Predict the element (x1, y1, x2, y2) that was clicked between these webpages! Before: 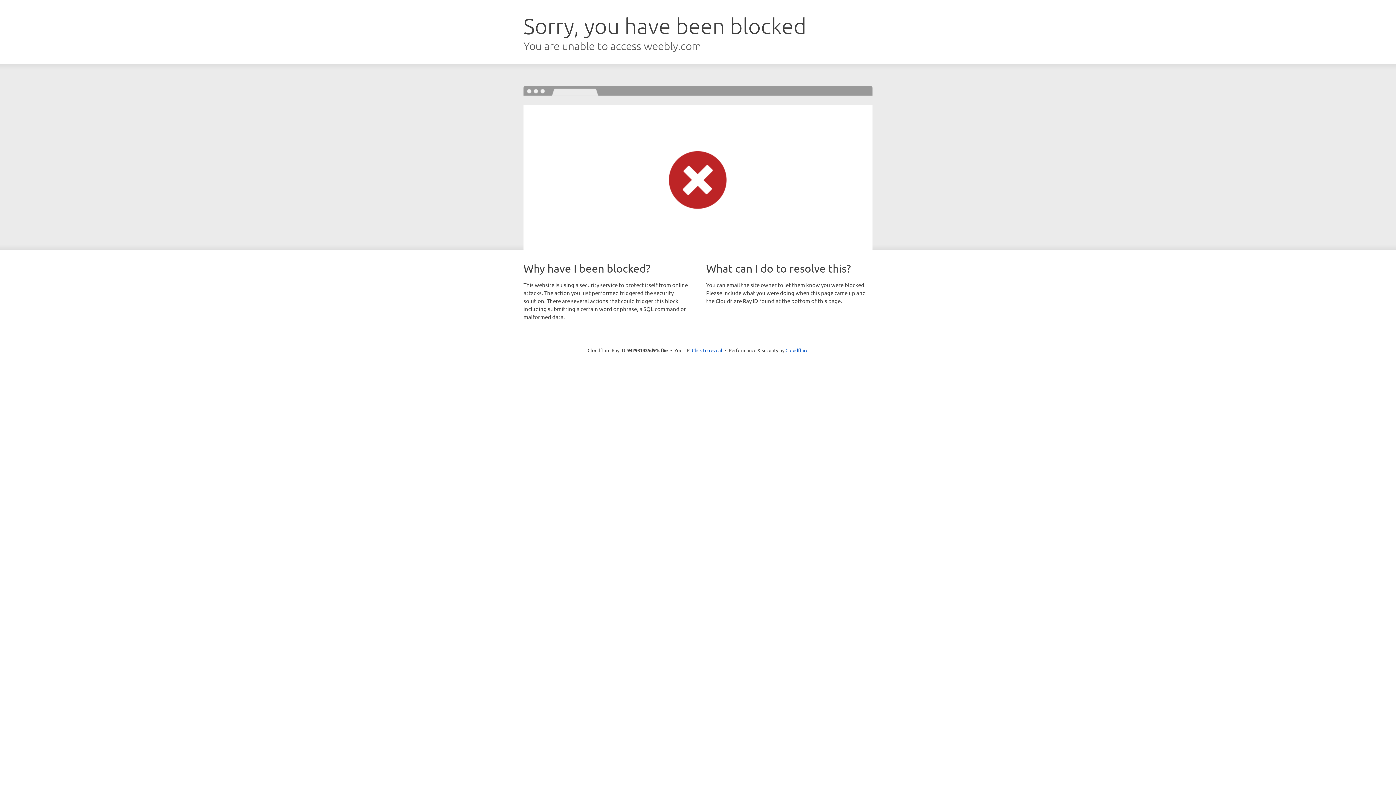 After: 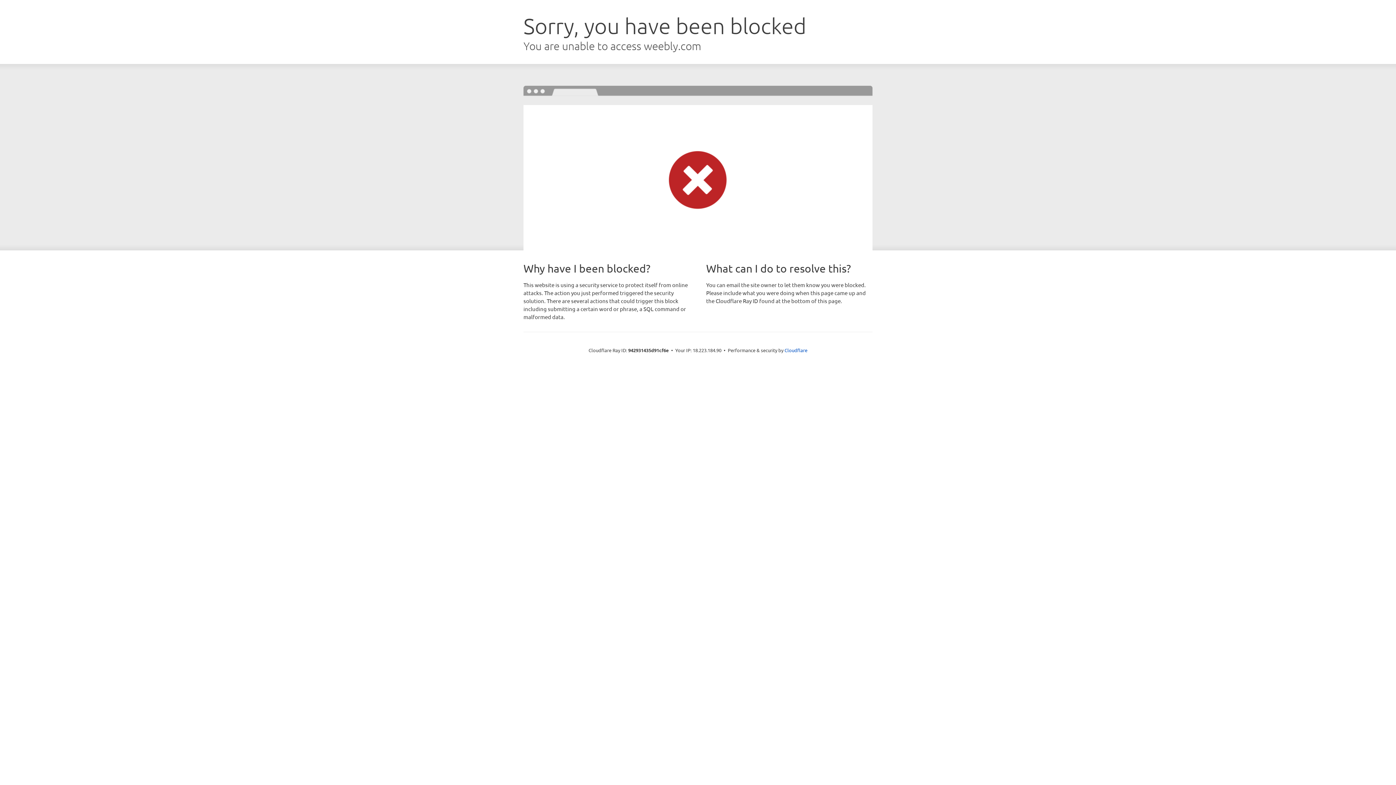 Action: bbox: (692, 346, 722, 353) label: Click to reveal